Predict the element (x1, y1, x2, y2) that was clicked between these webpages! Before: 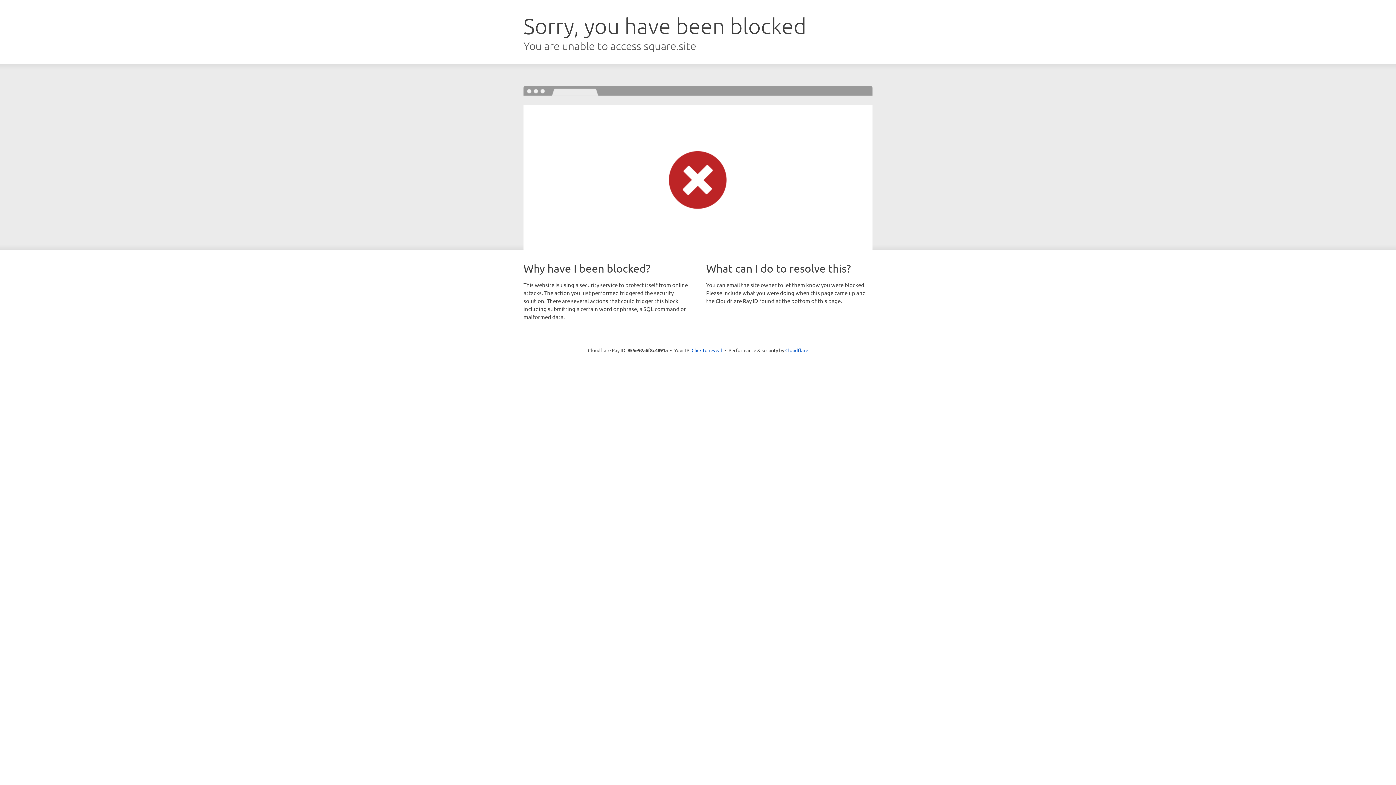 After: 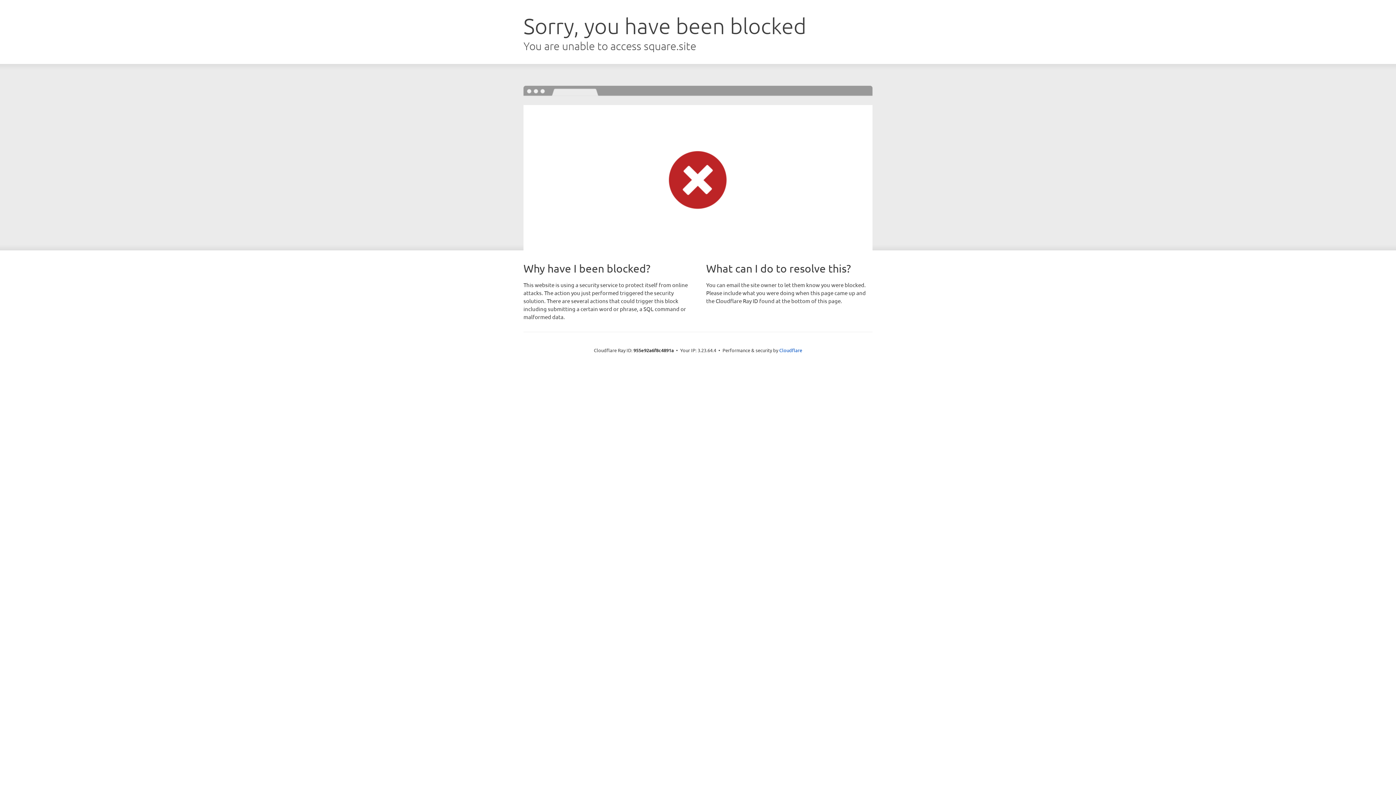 Action: bbox: (691, 346, 722, 353) label: Click to reveal